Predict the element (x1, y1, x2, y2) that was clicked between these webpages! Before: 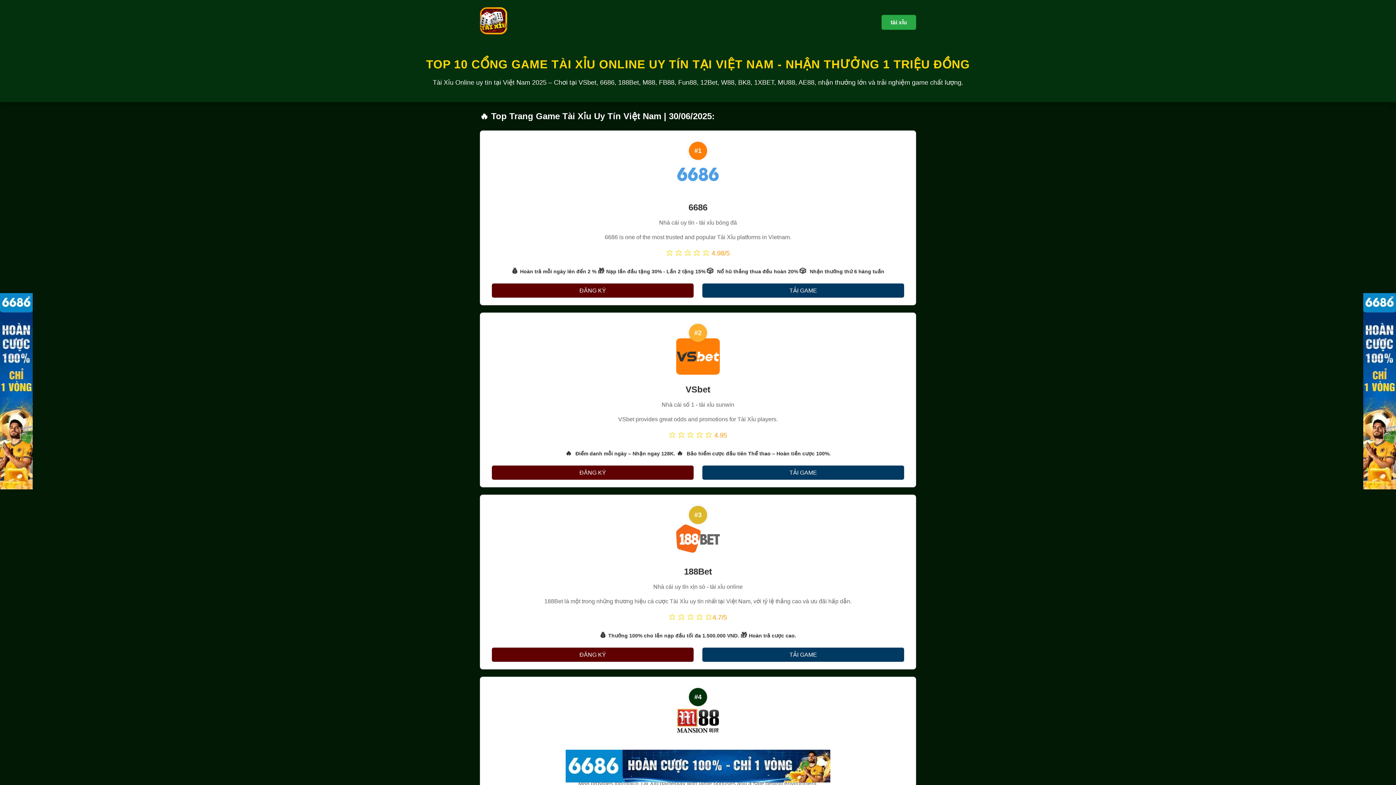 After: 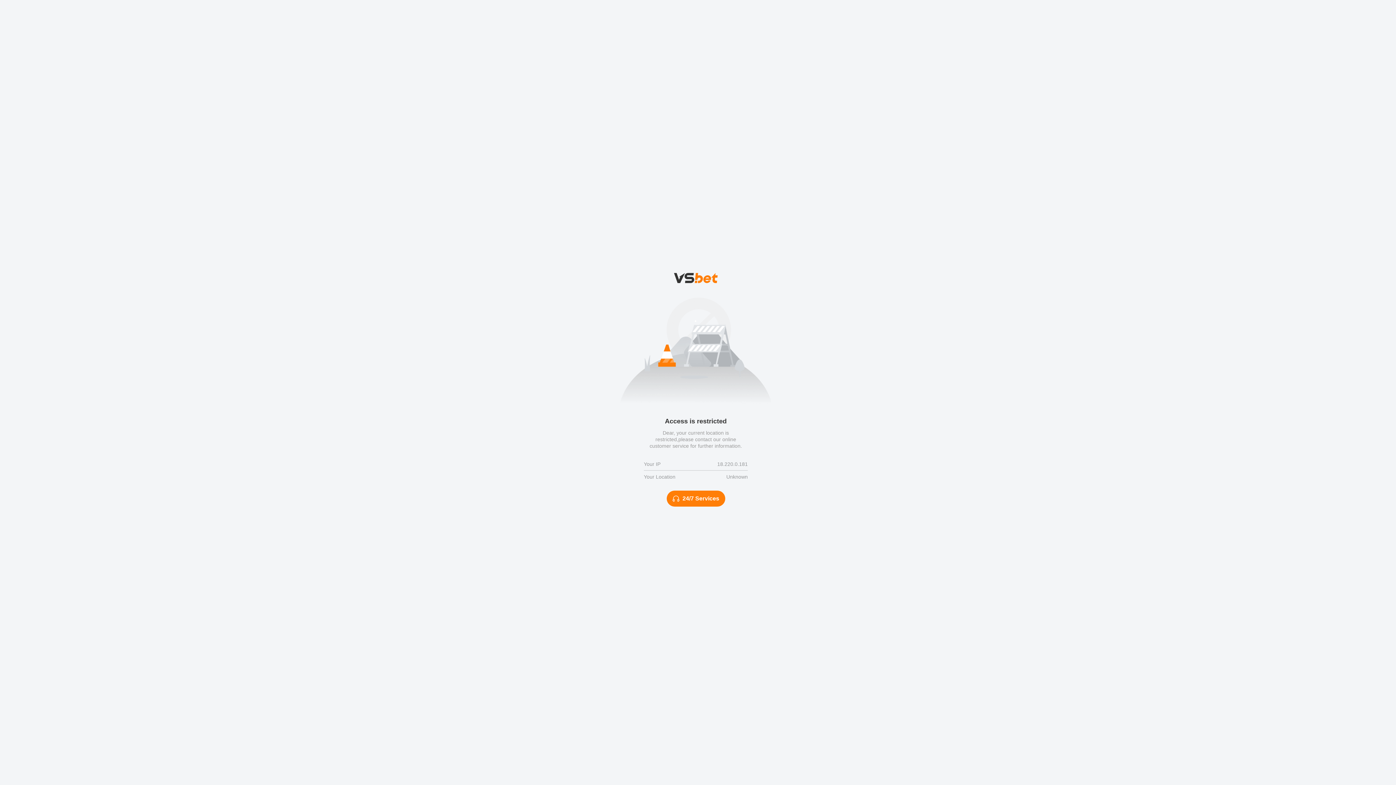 Action: label: TẢI GAME bbox: (702, 648, 904, 662)